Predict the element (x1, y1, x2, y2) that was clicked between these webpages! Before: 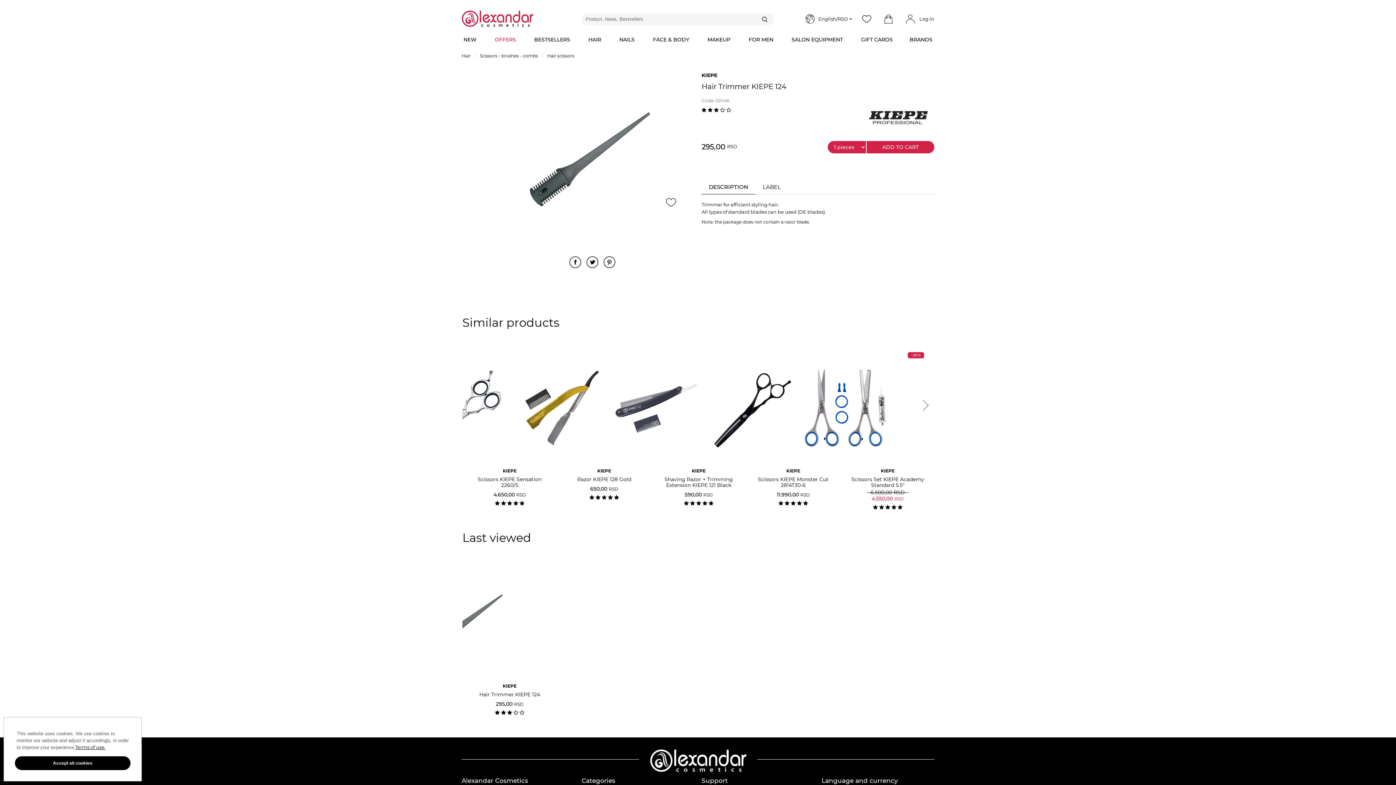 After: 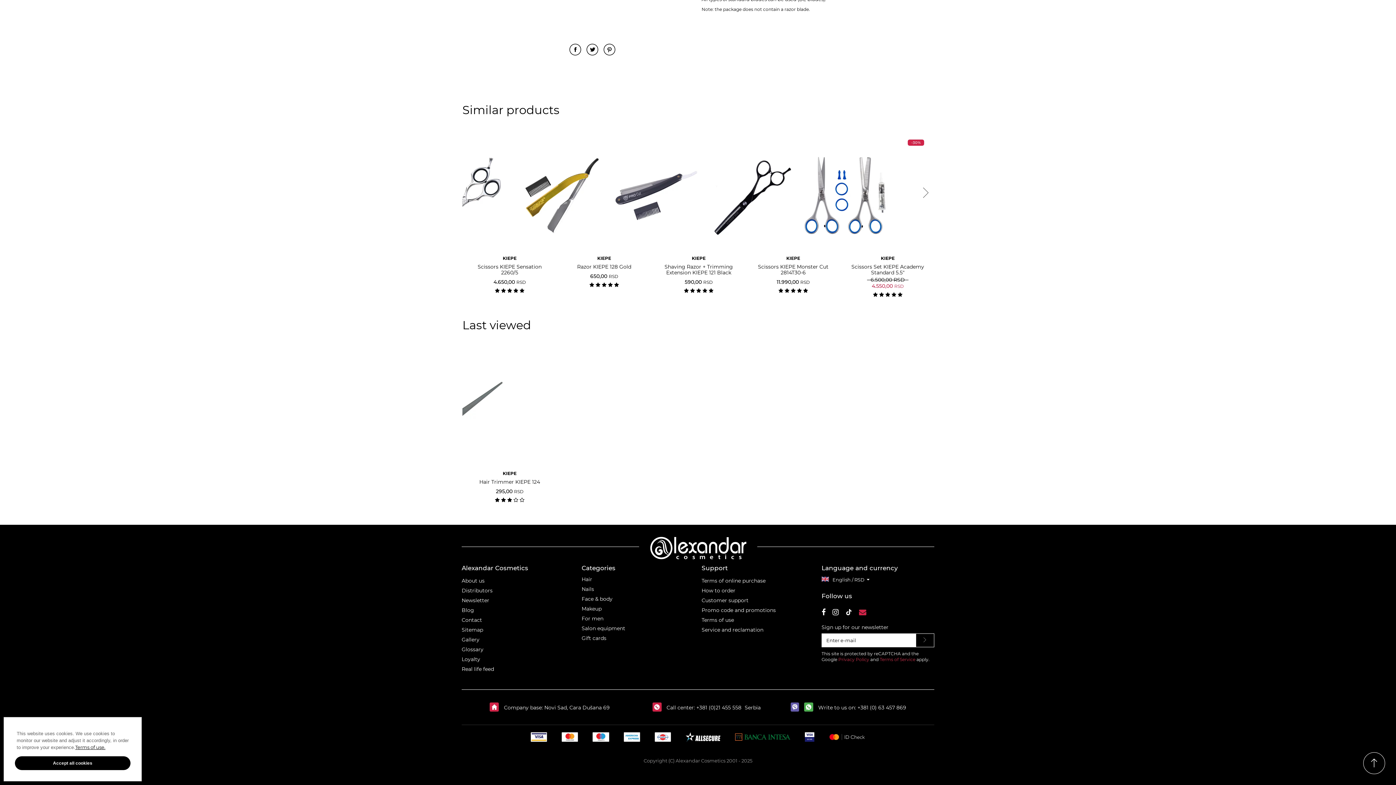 Action: bbox: (859, 776, 866, 783)